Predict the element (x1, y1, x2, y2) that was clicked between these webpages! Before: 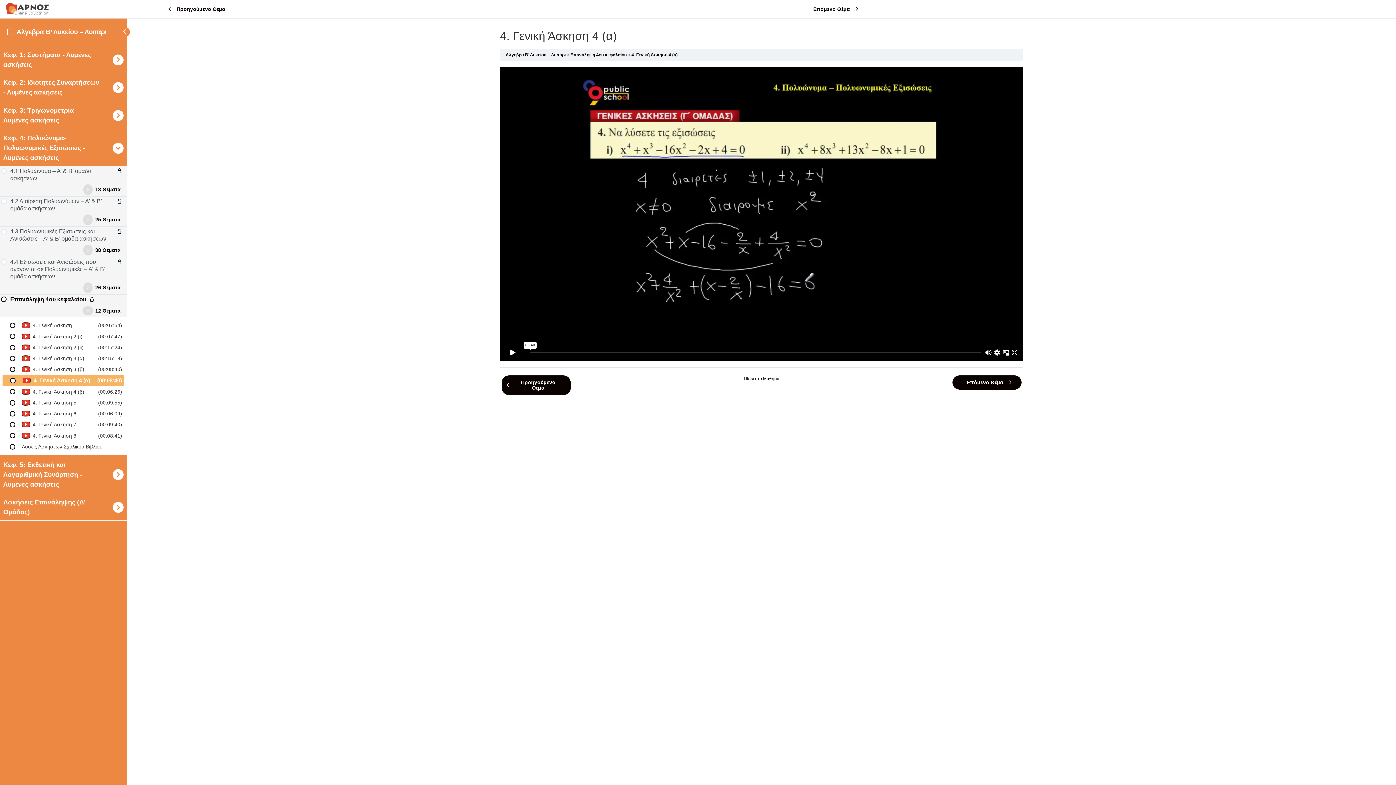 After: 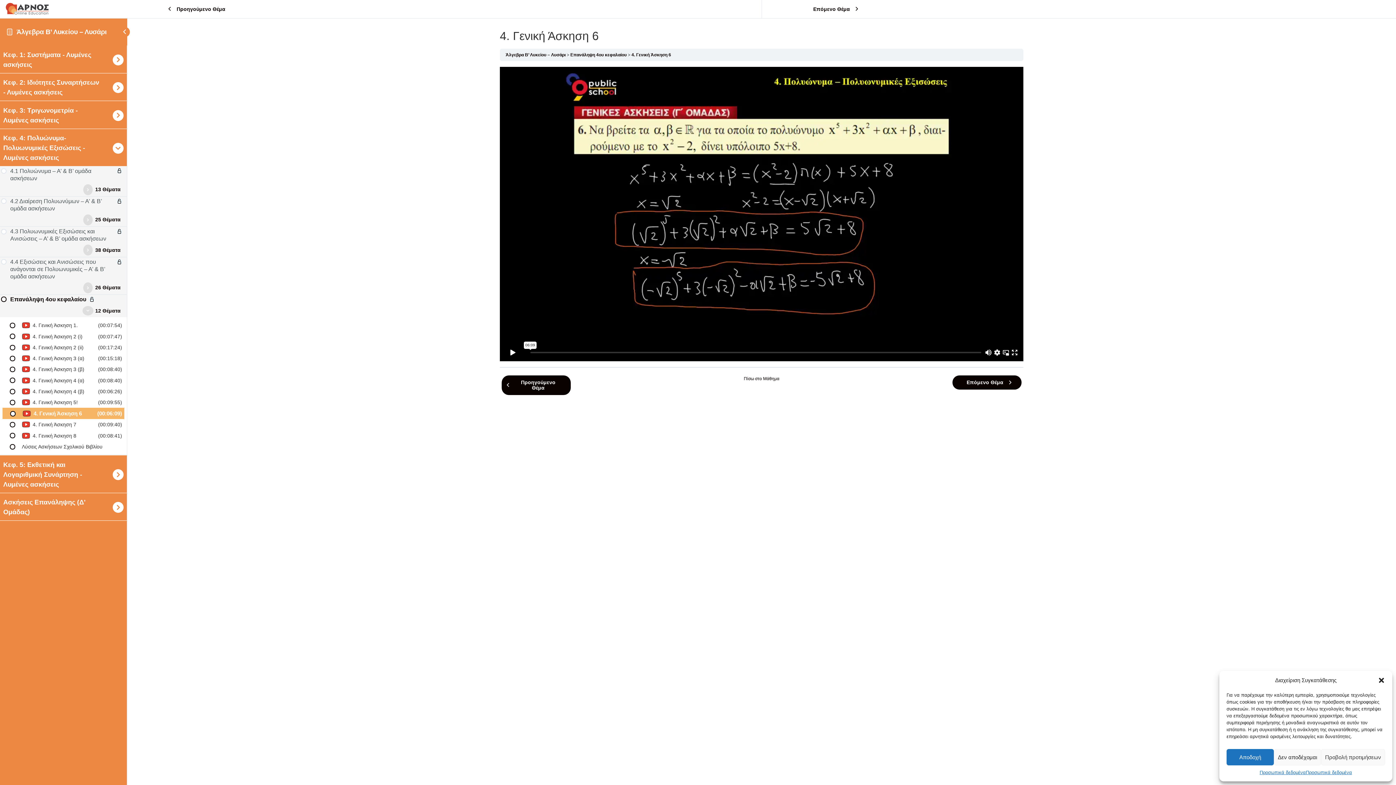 Action: label: 4. Γενική Άσκηση 6
 (00:06:09) bbox: (2, 408, 124, 419)